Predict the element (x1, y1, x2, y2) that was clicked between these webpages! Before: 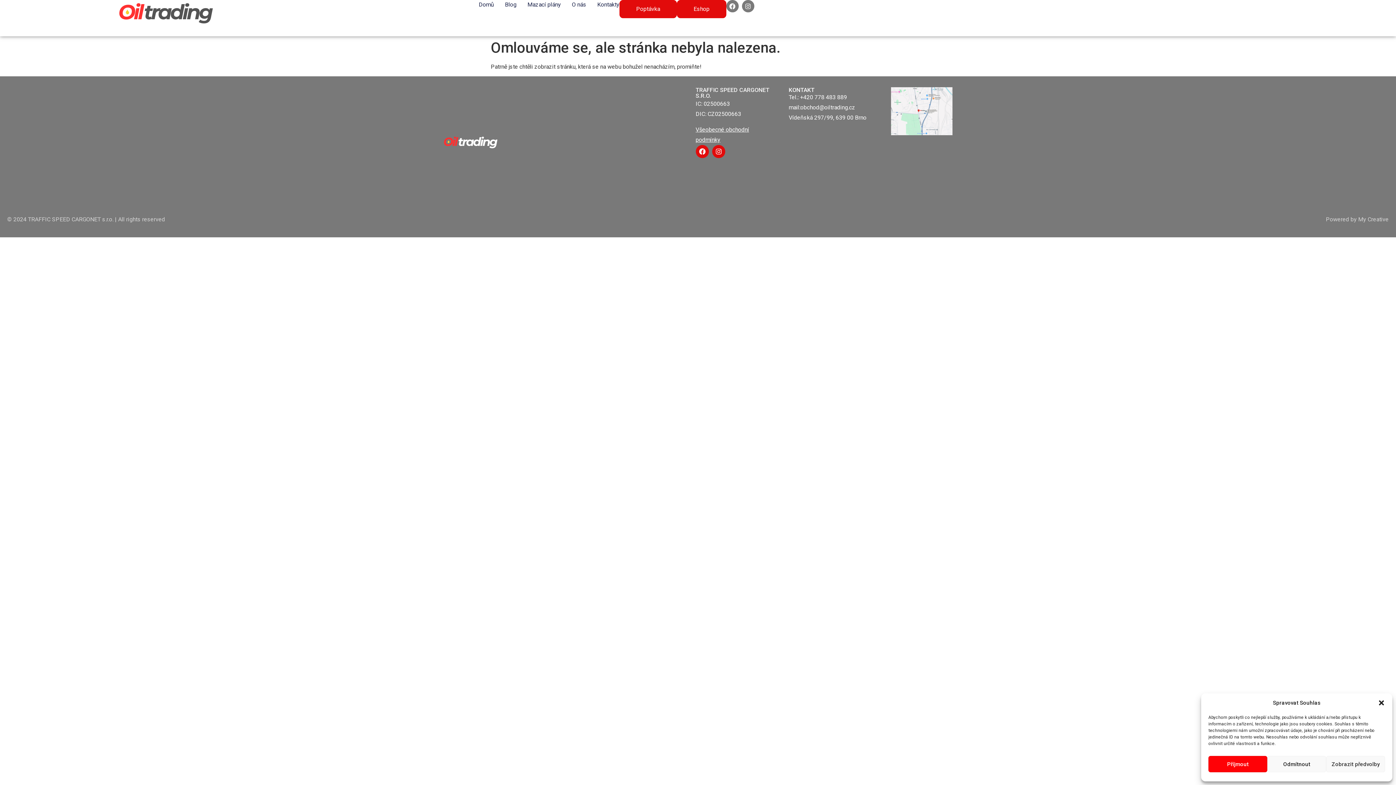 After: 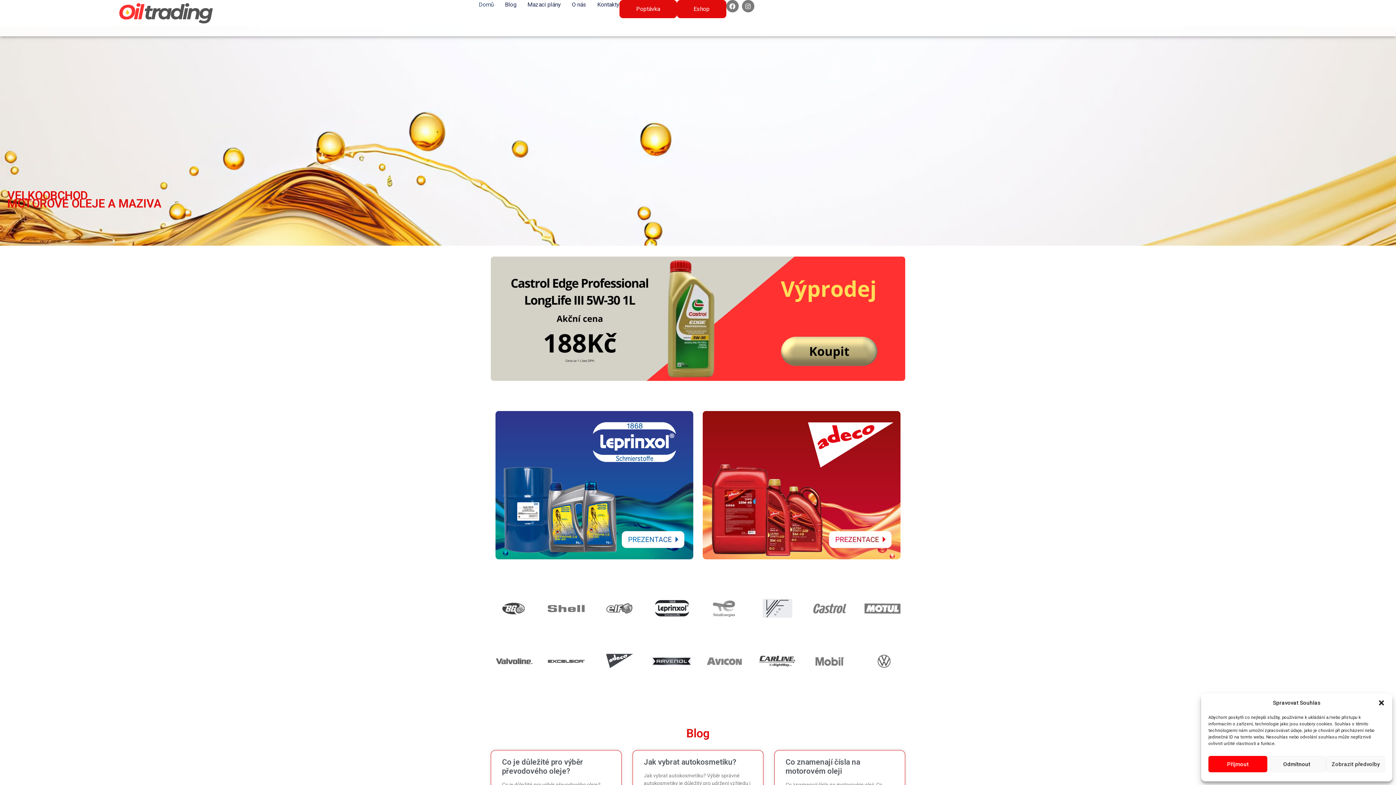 Action: bbox: (478, 0, 494, 9) label: Domů